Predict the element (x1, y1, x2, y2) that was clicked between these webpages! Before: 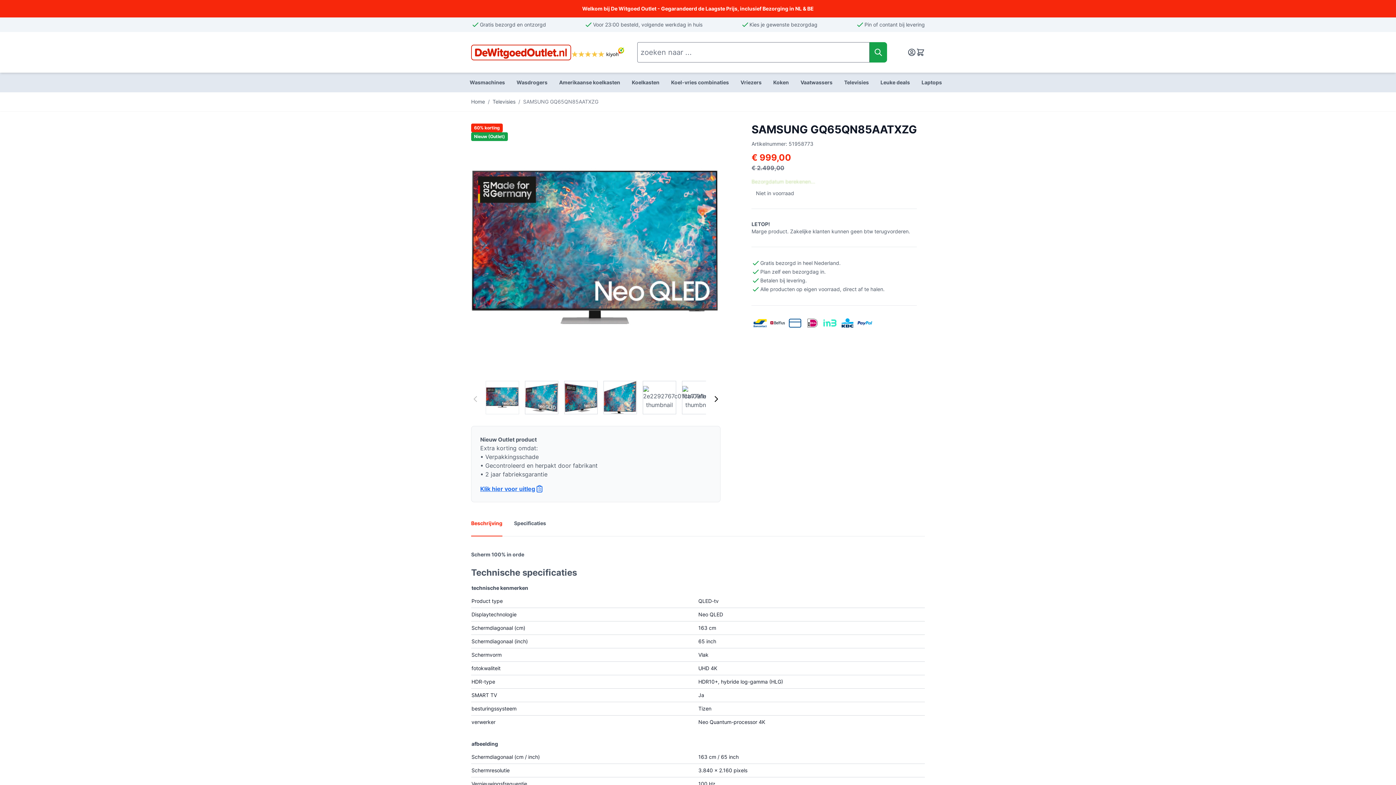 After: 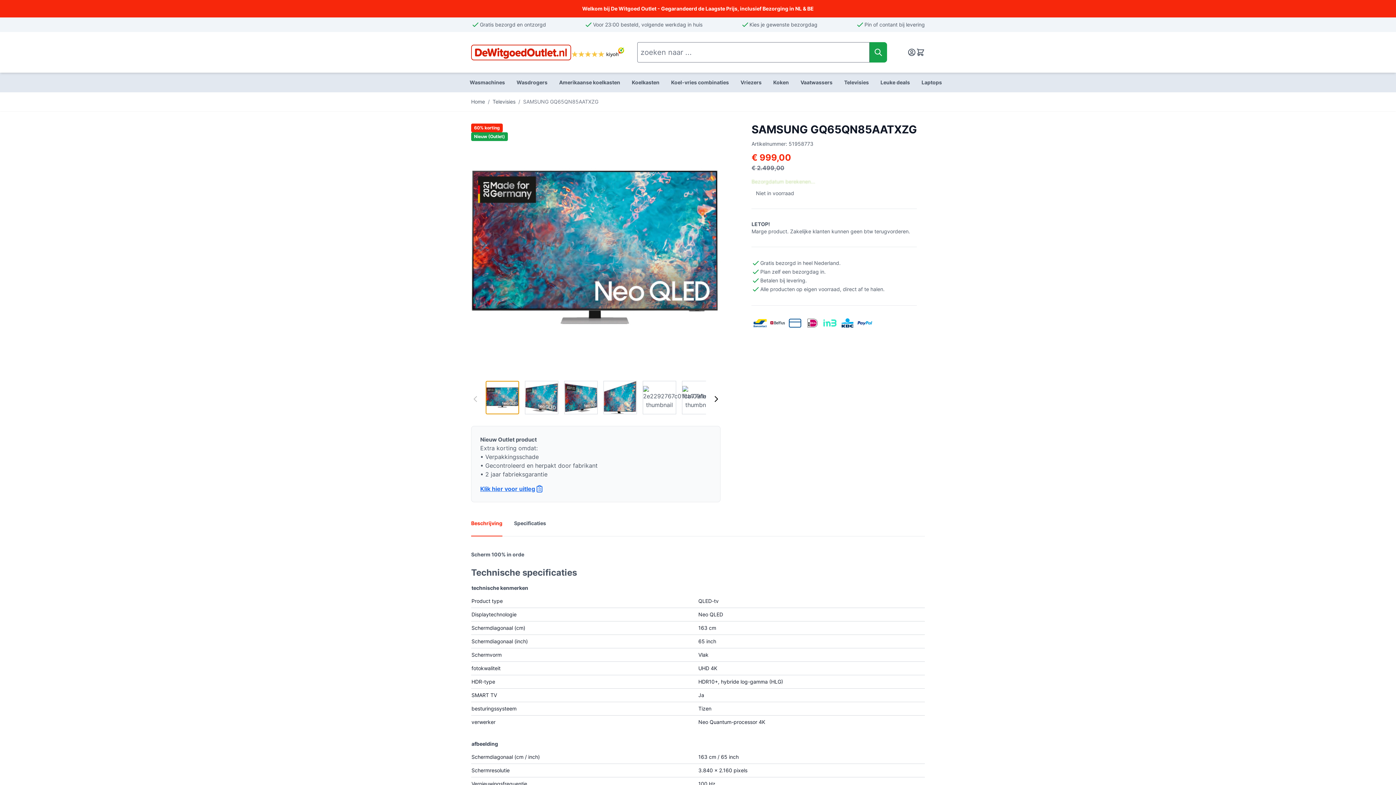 Action: label: View larger image bbox: (485, 380, 519, 414)